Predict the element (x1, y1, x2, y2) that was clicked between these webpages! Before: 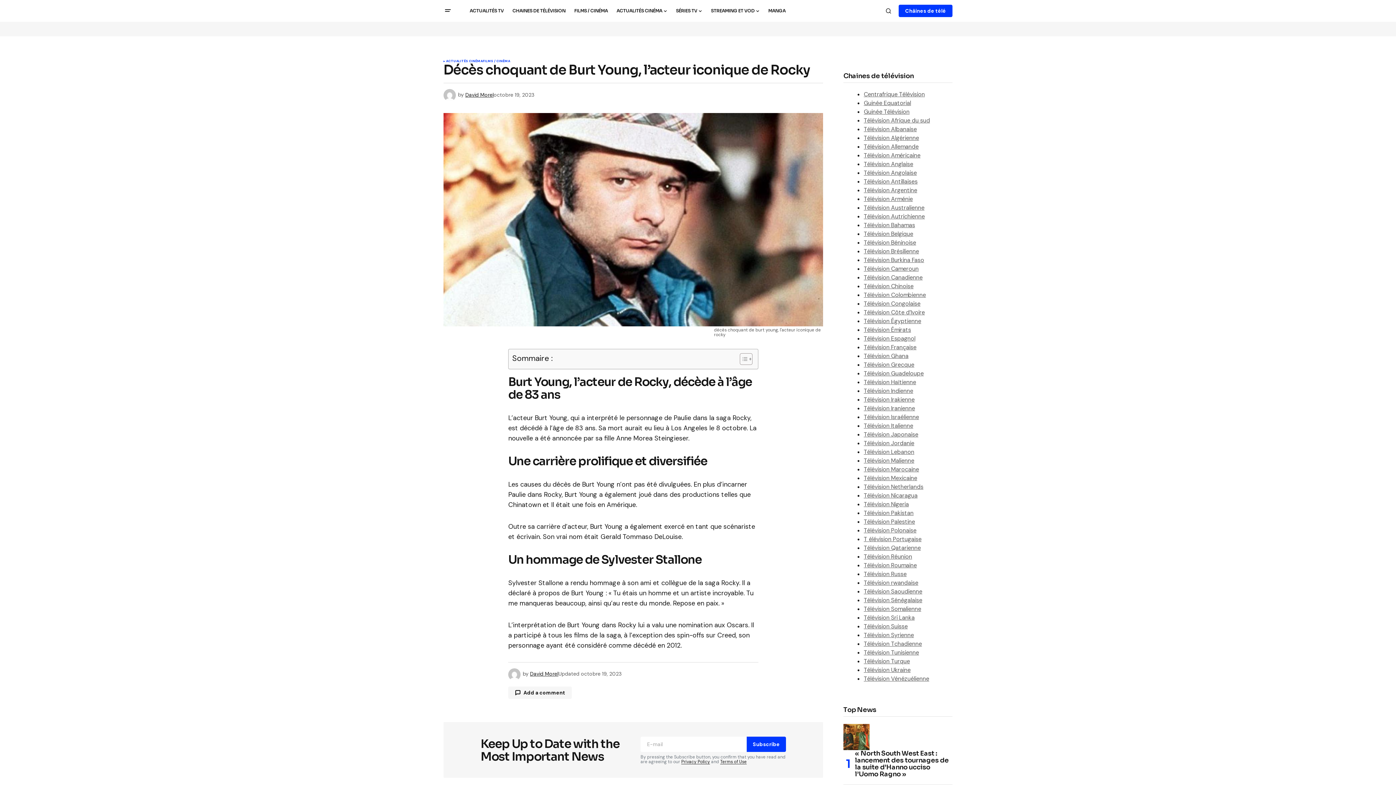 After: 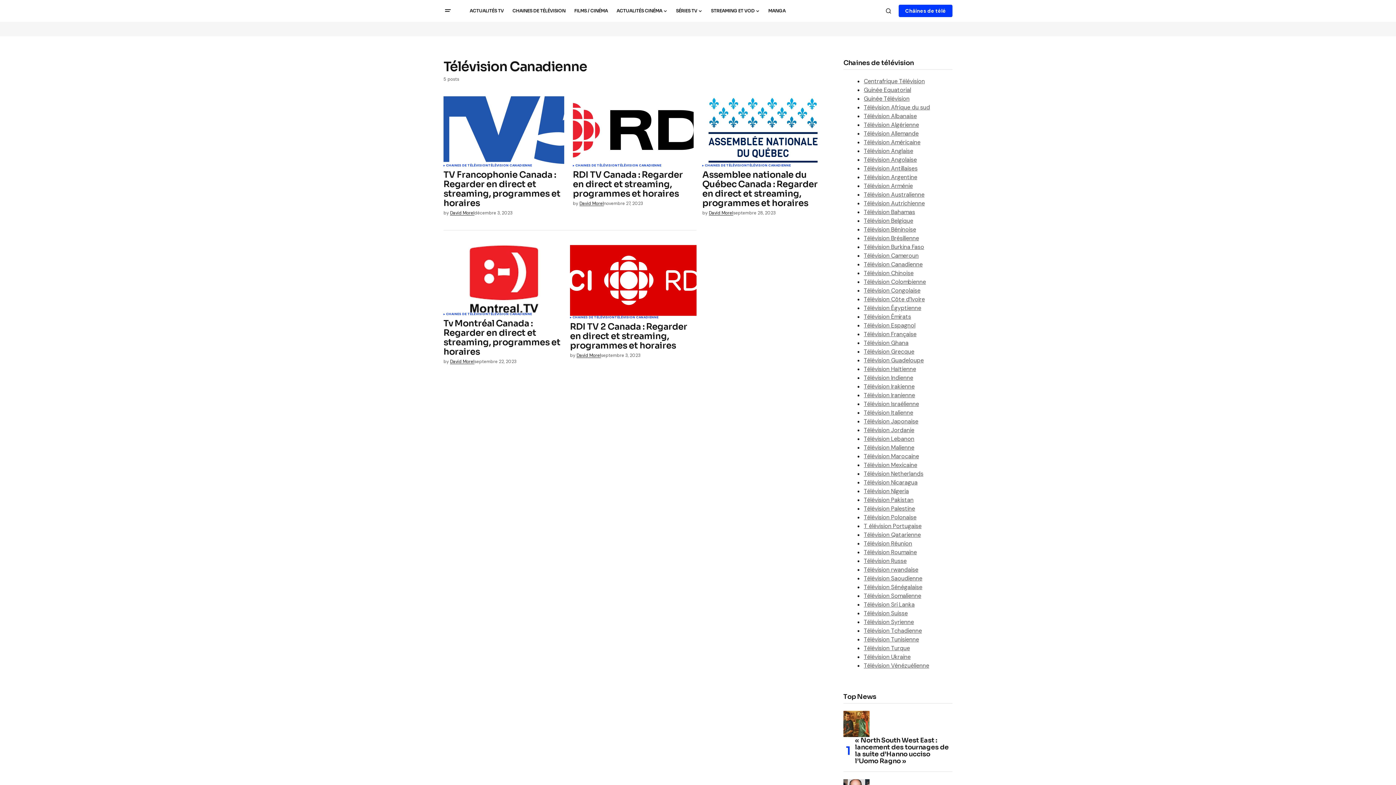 Action: label: Télévision Canadienne bbox: (864, 273, 922, 281)